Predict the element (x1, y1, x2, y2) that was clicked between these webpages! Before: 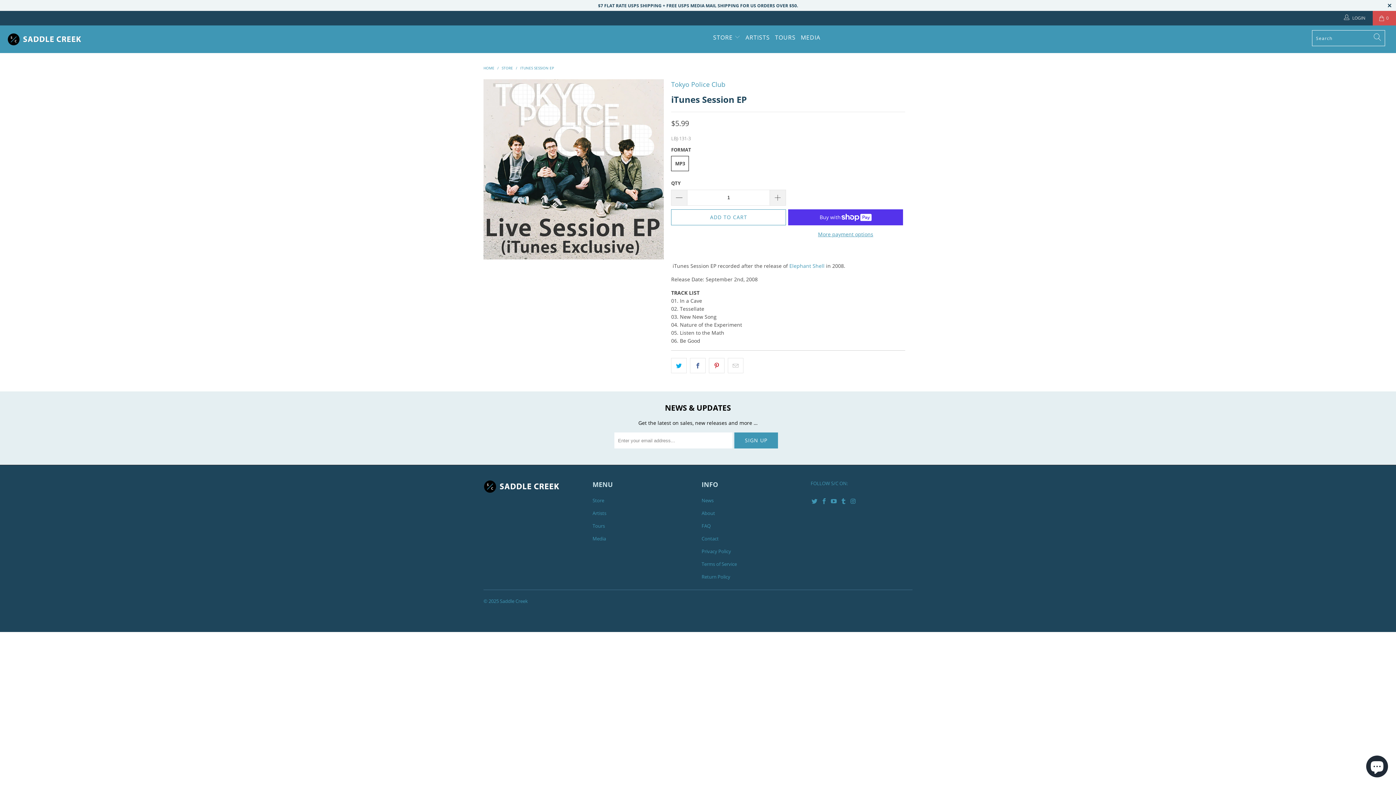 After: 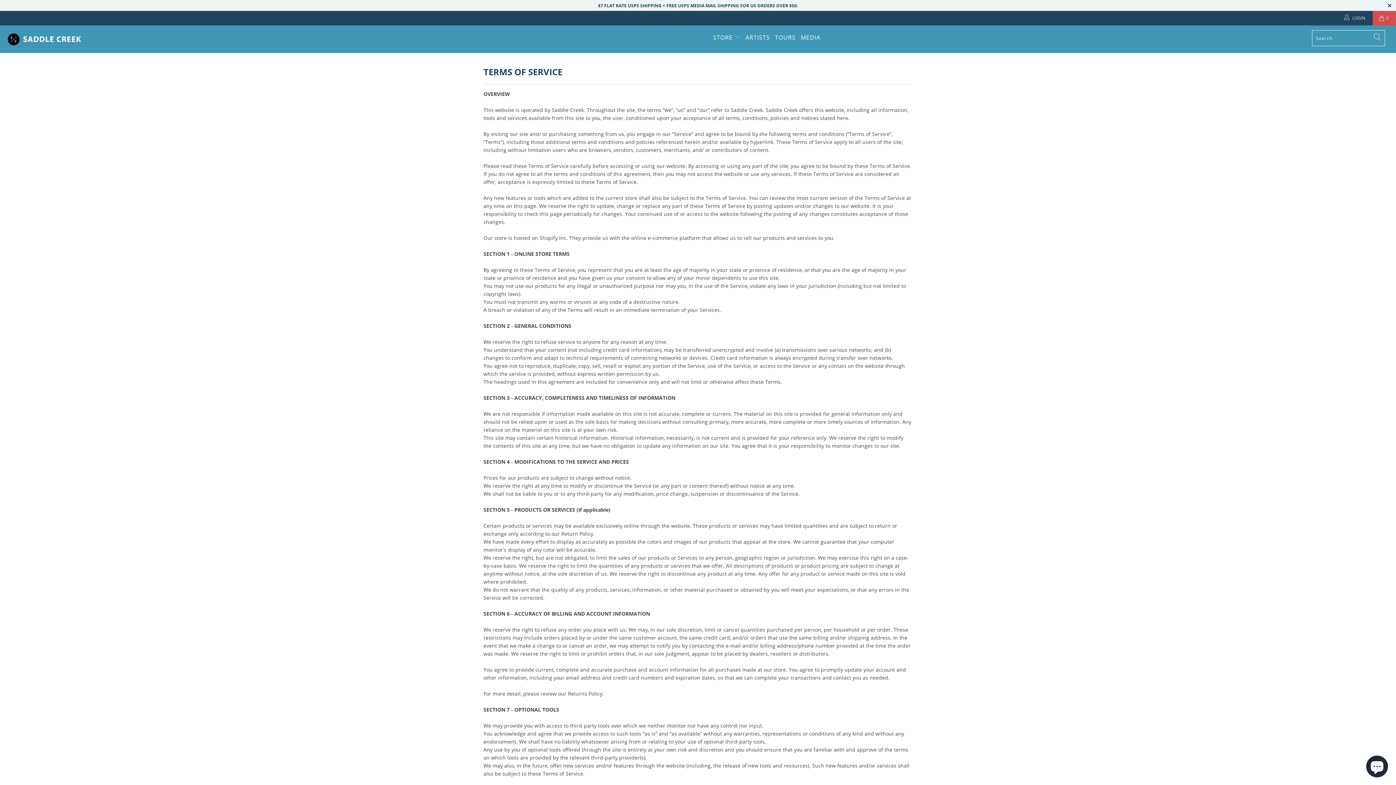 Action: bbox: (701, 561, 737, 567) label: Terms of Service